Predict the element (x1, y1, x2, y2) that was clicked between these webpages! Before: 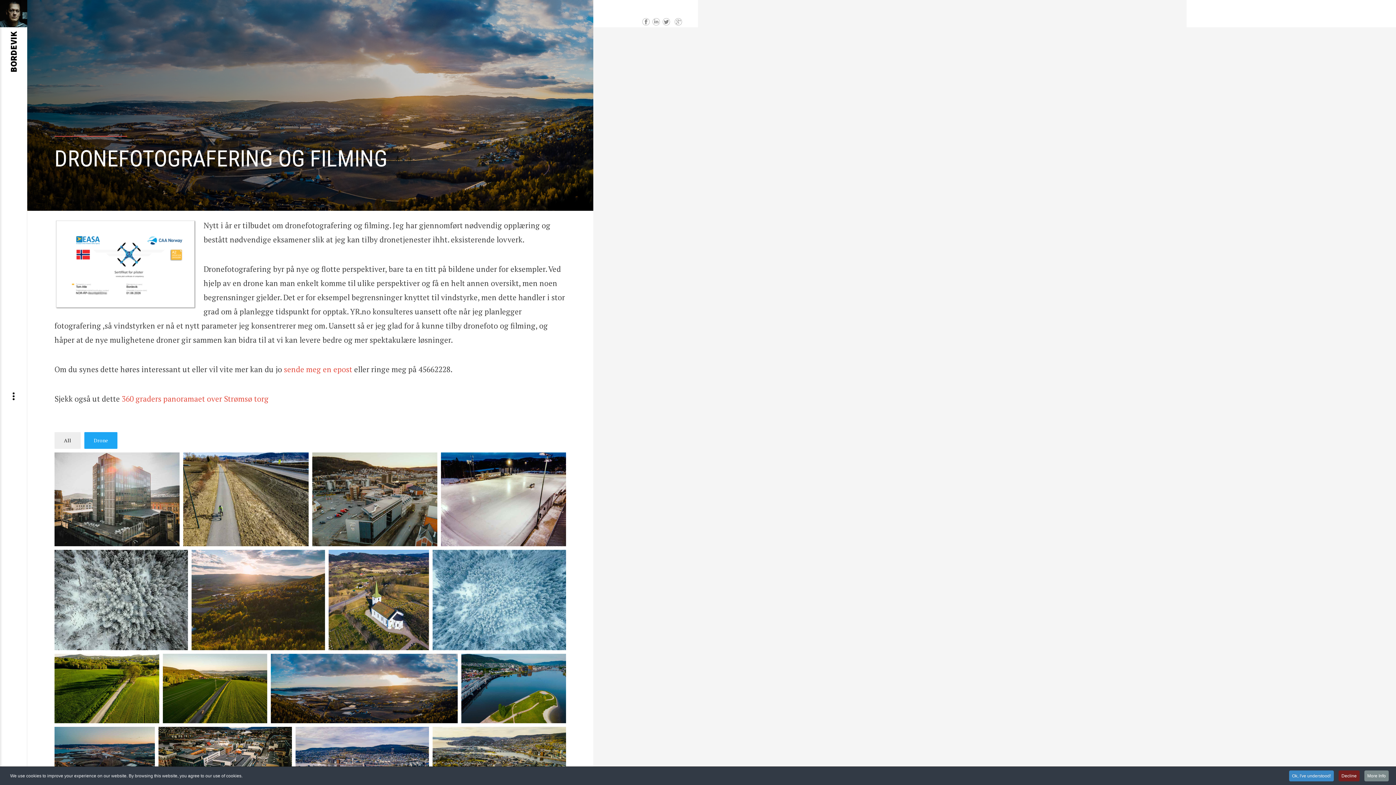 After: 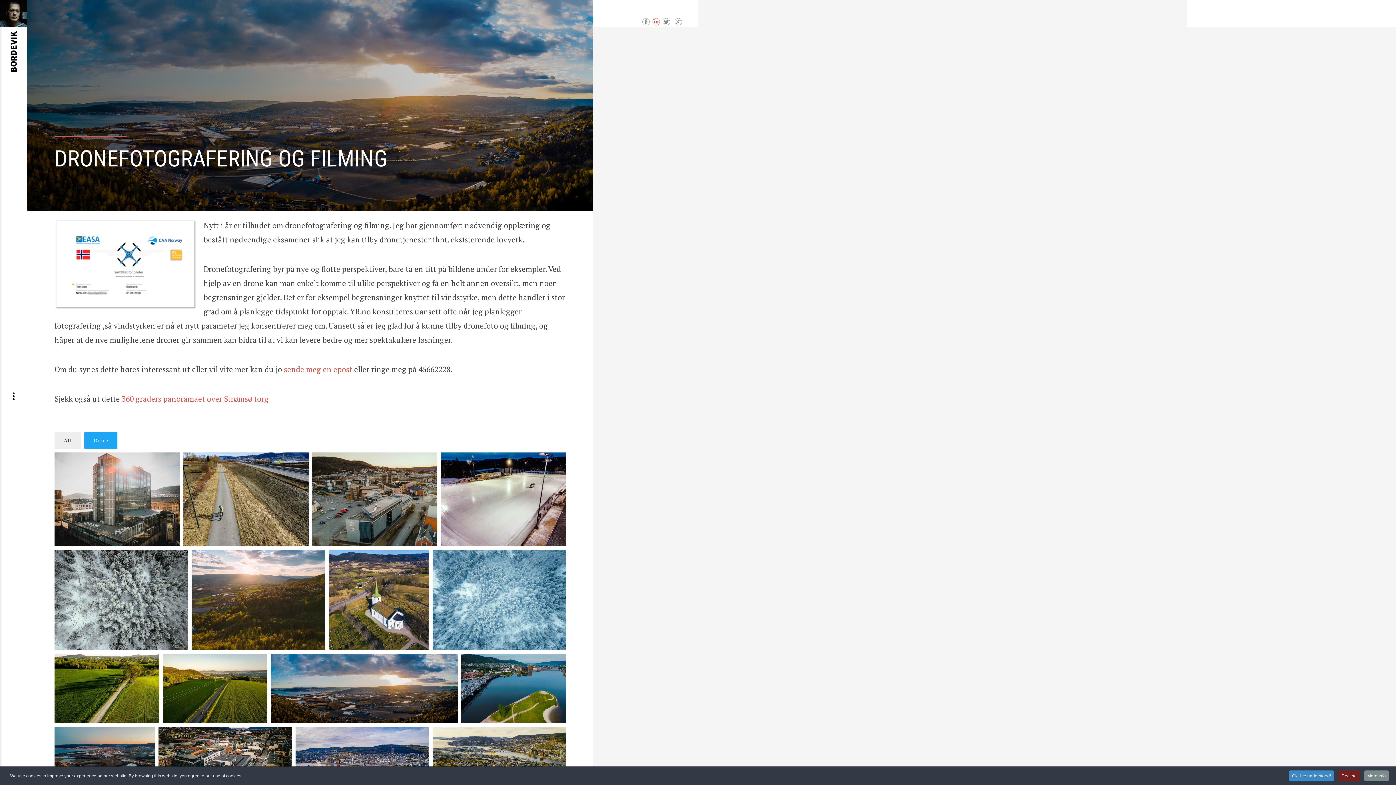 Action: bbox: (652, 18, 660, 26) label: linkedIn